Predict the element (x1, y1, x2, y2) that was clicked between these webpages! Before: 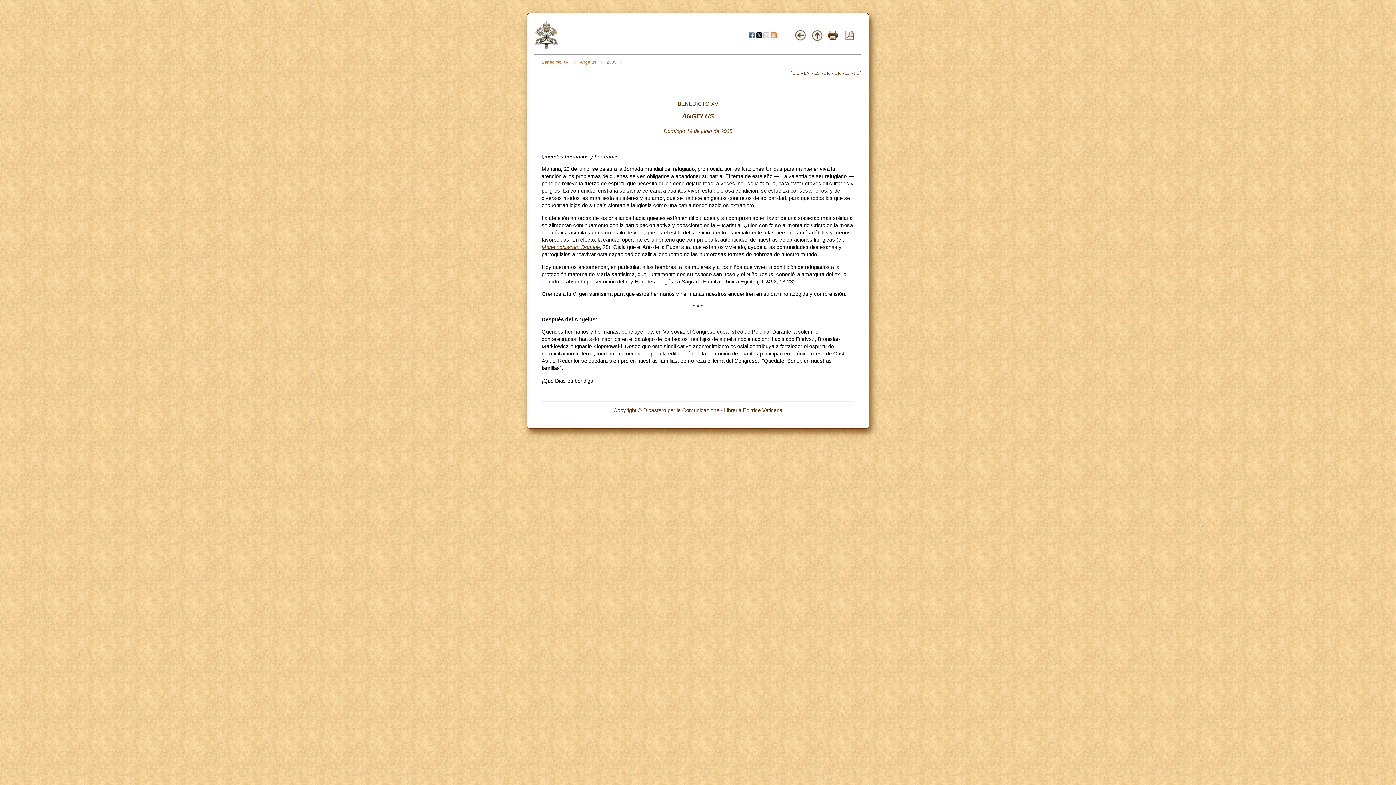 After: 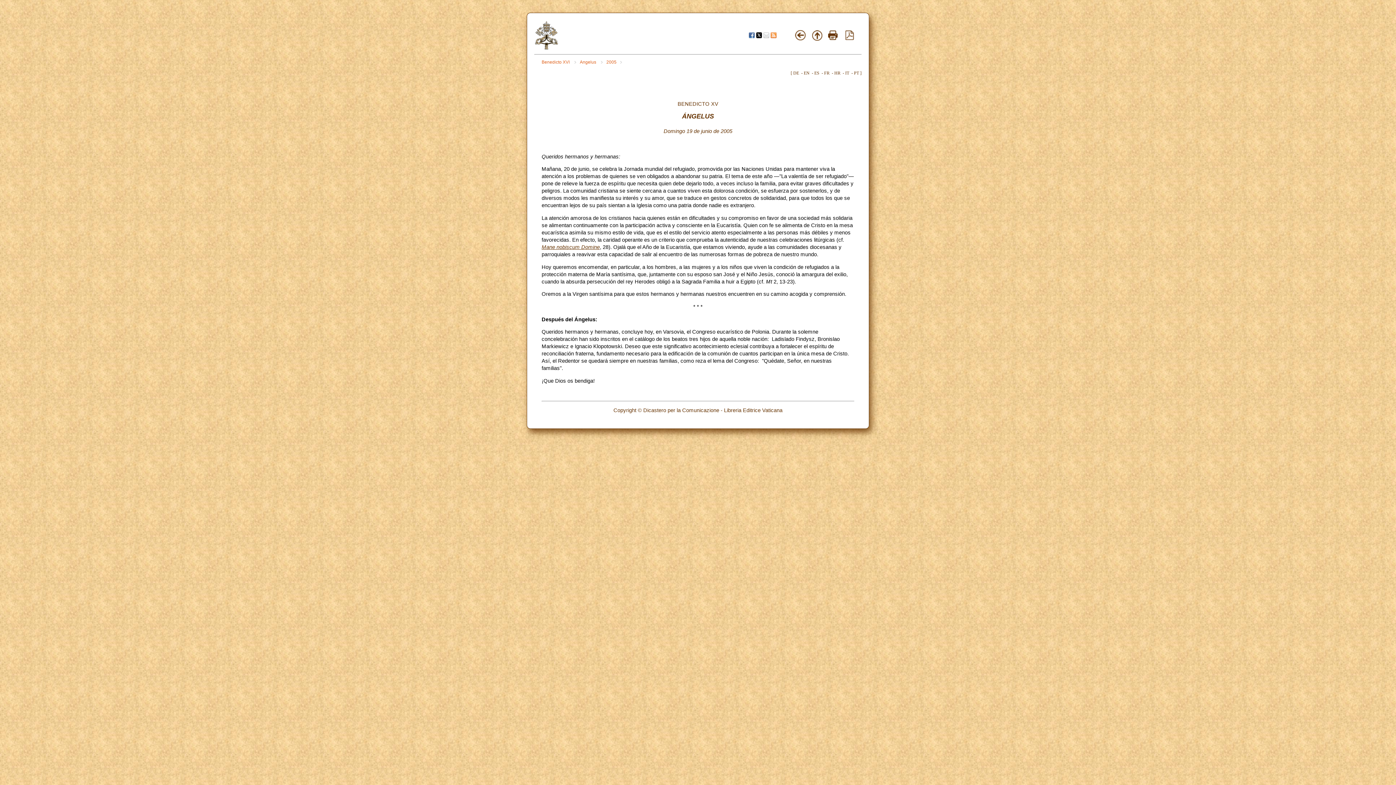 Action: bbox: (770, 33, 776, 39)